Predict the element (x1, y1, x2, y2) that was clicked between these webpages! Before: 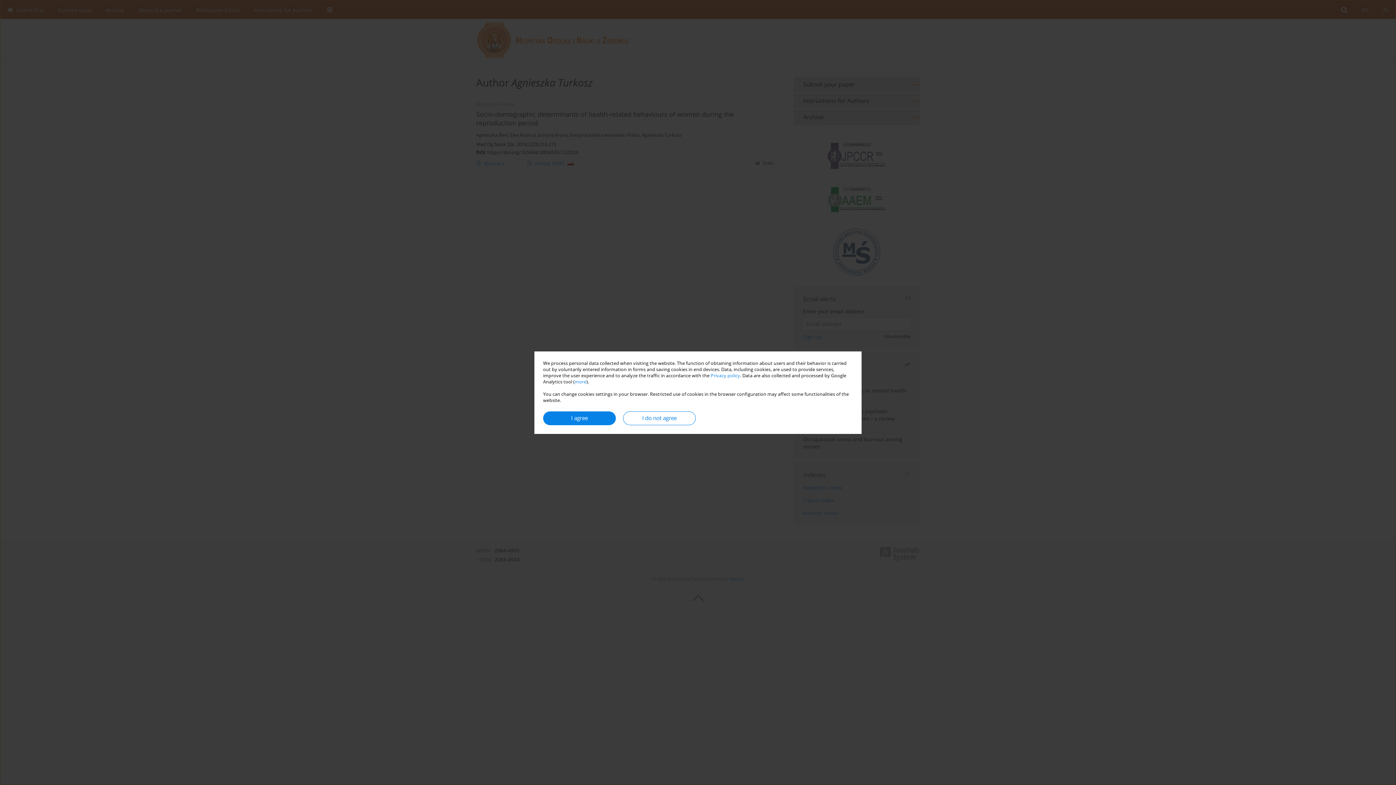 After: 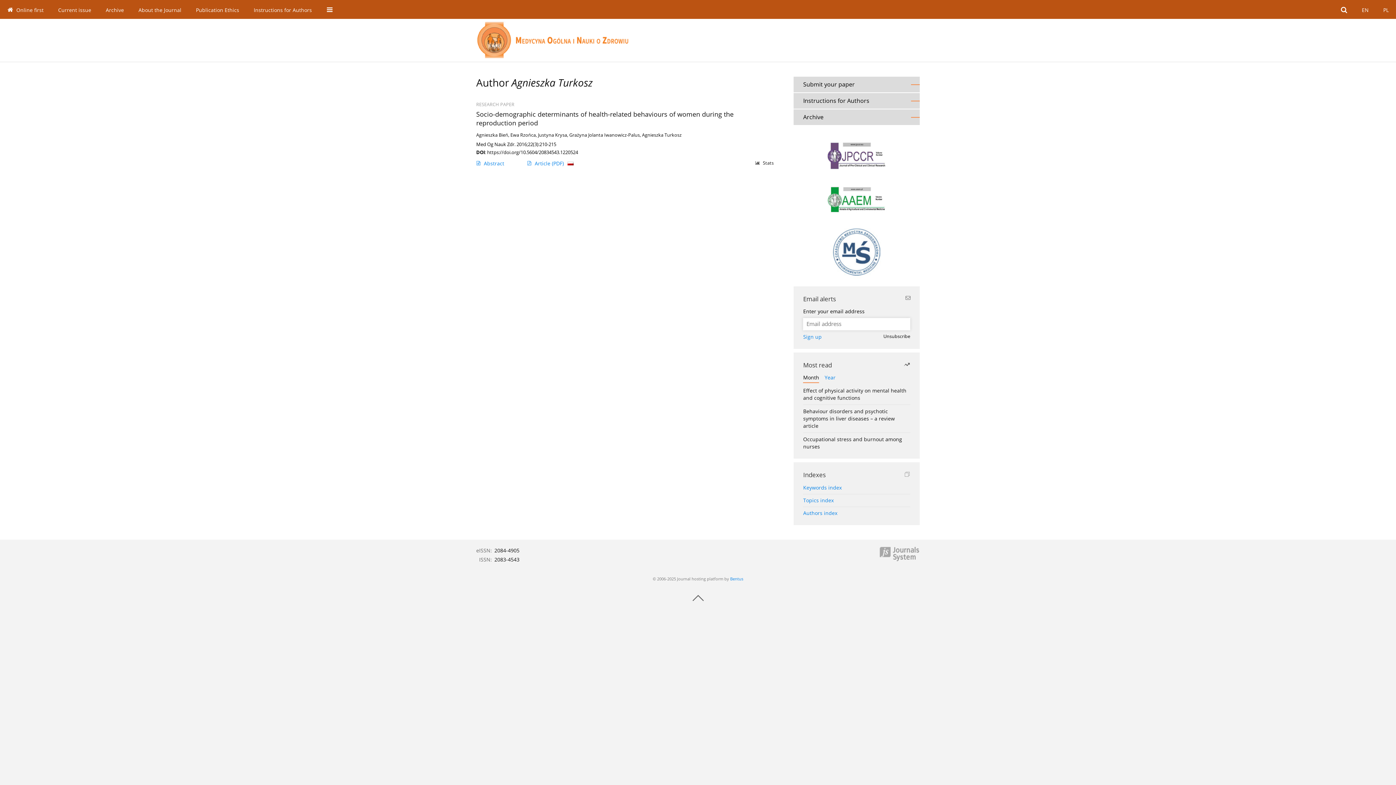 Action: bbox: (623, 411, 696, 425) label: I do not agree